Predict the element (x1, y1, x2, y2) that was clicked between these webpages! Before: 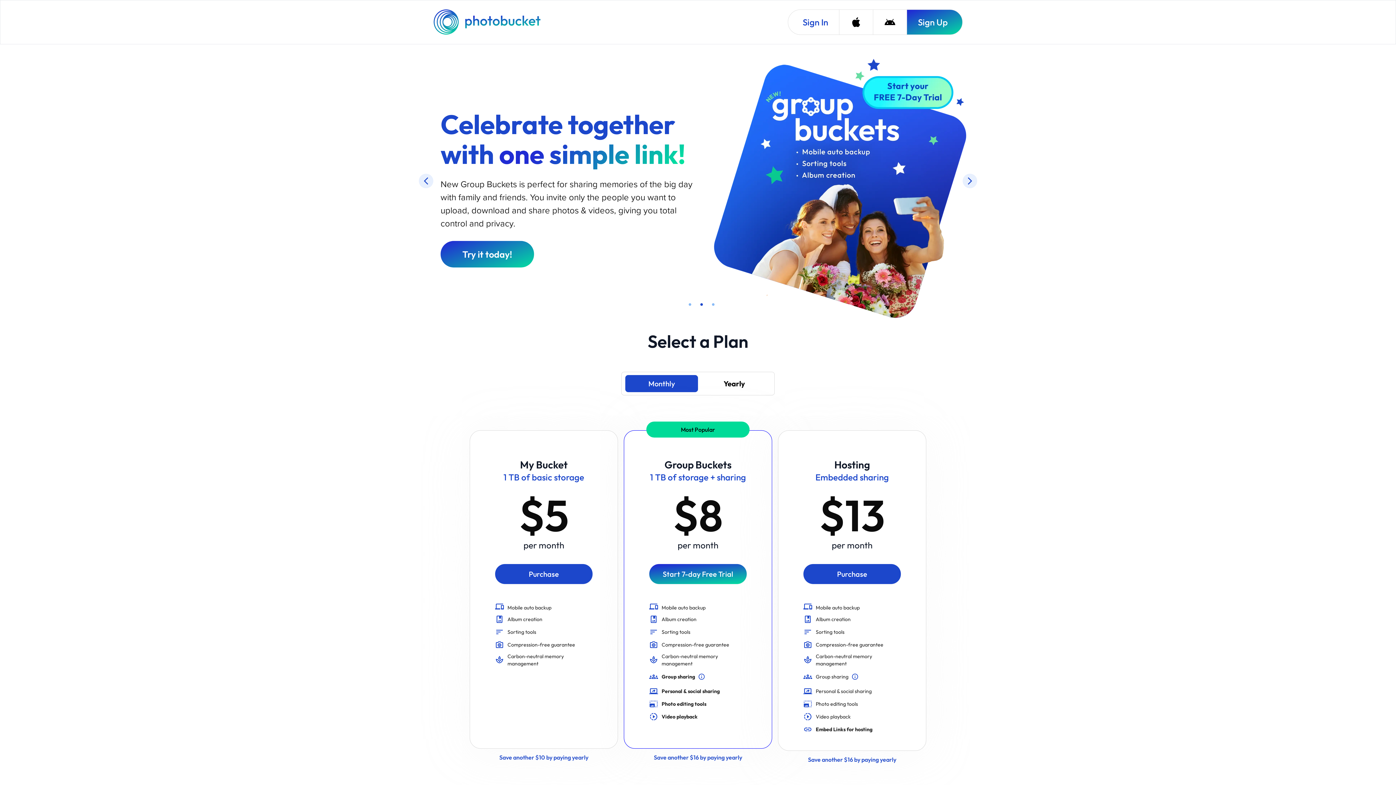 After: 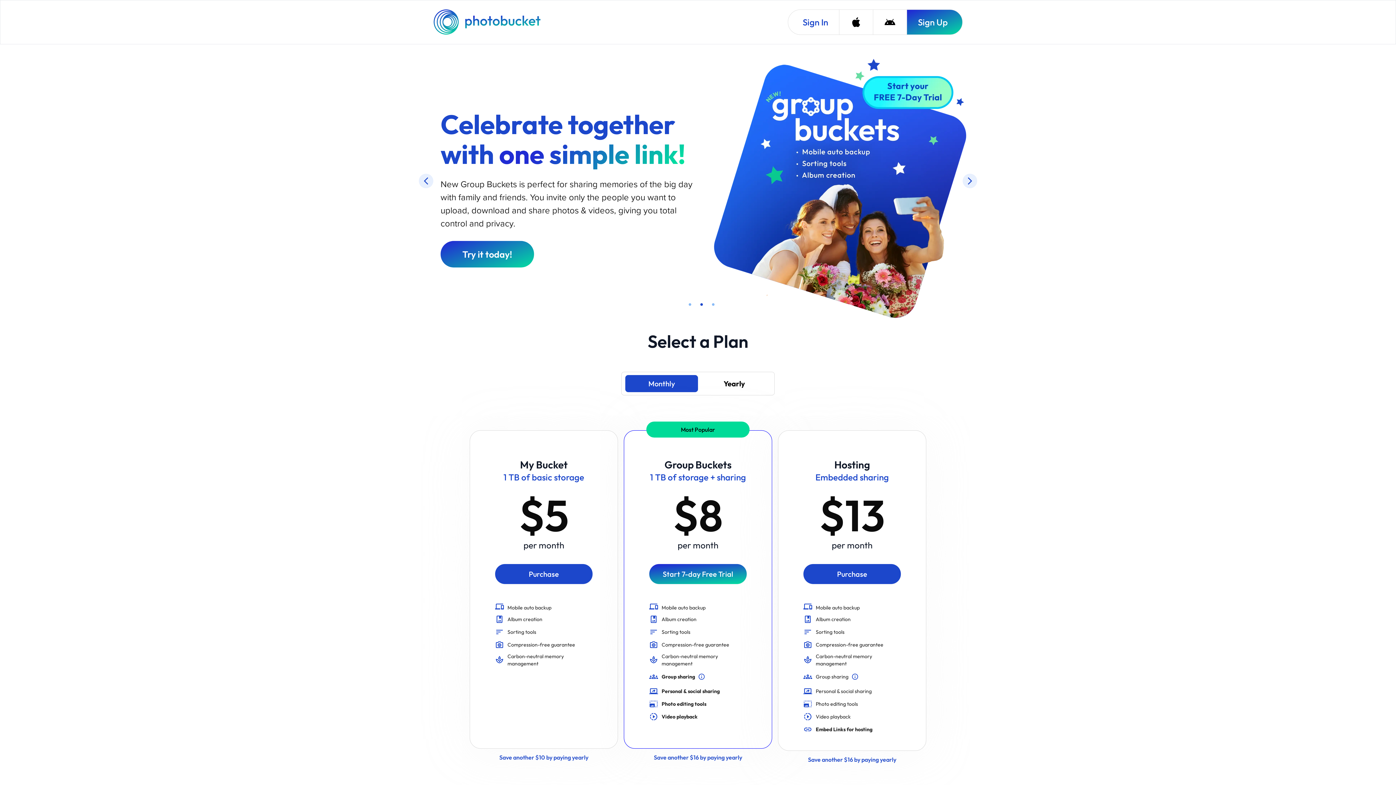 Action: bbox: (433, 9, 542, 34) label: Photobucket Homepage